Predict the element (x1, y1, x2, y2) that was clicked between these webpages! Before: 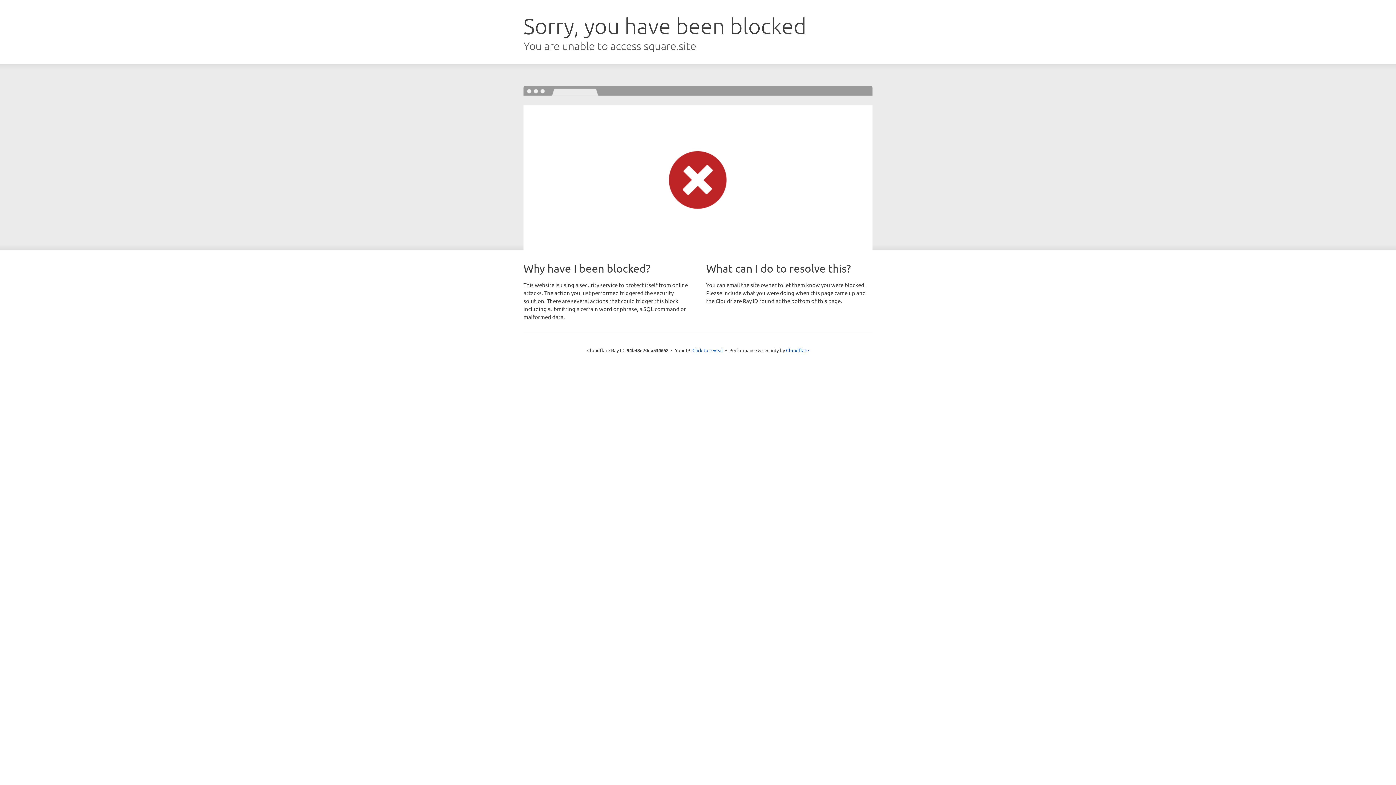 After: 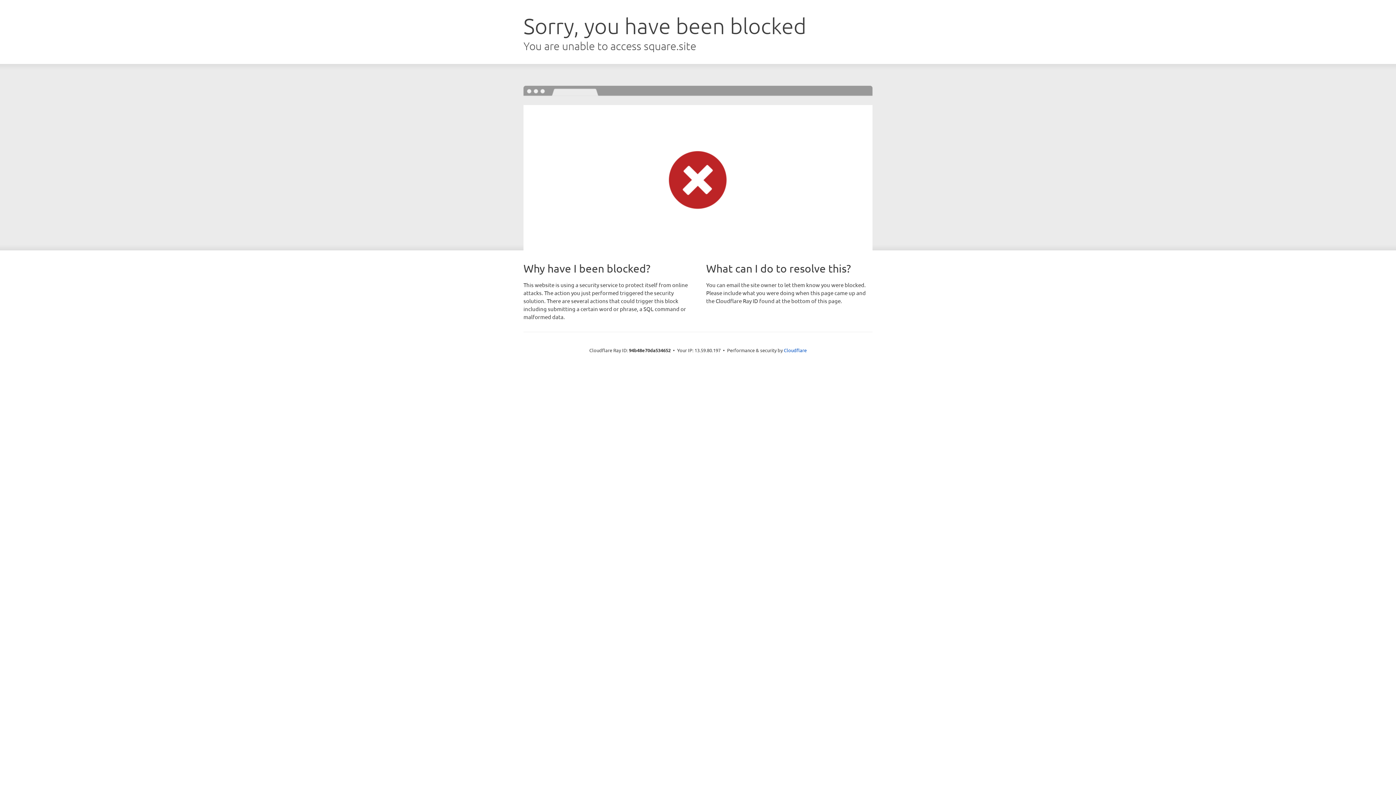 Action: label: Click to reveal bbox: (692, 346, 723, 353)